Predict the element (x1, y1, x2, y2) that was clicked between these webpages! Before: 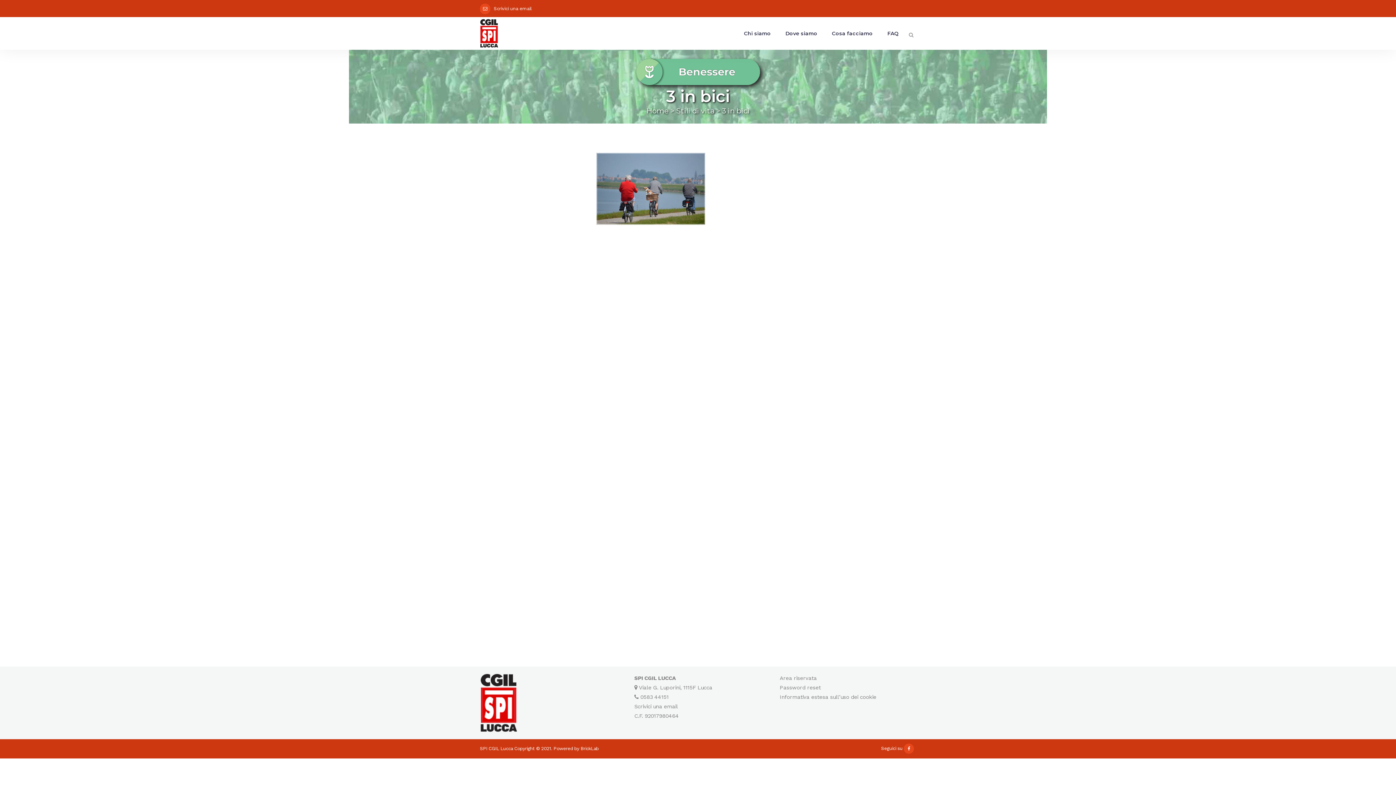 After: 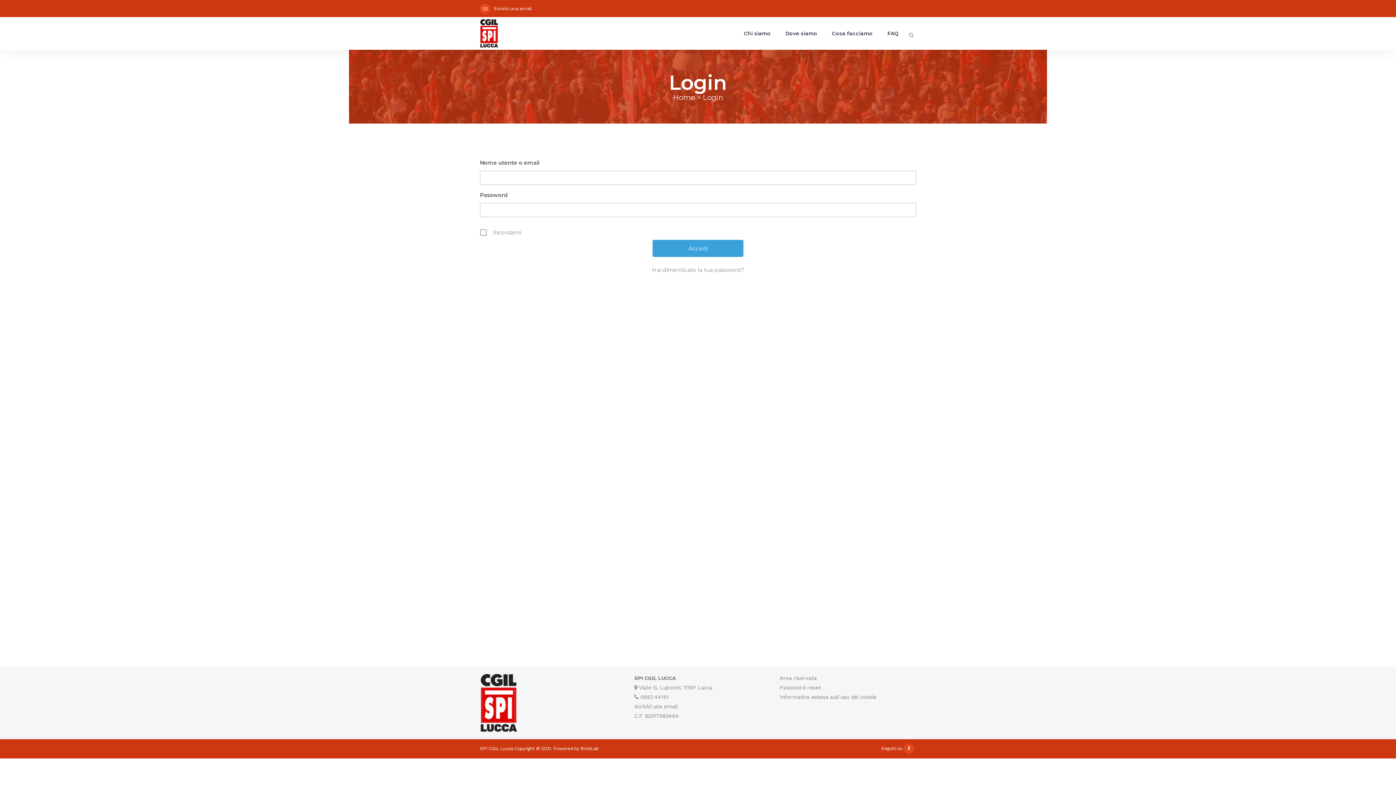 Action: bbox: (779, 675, 816, 681) label: Area riservata